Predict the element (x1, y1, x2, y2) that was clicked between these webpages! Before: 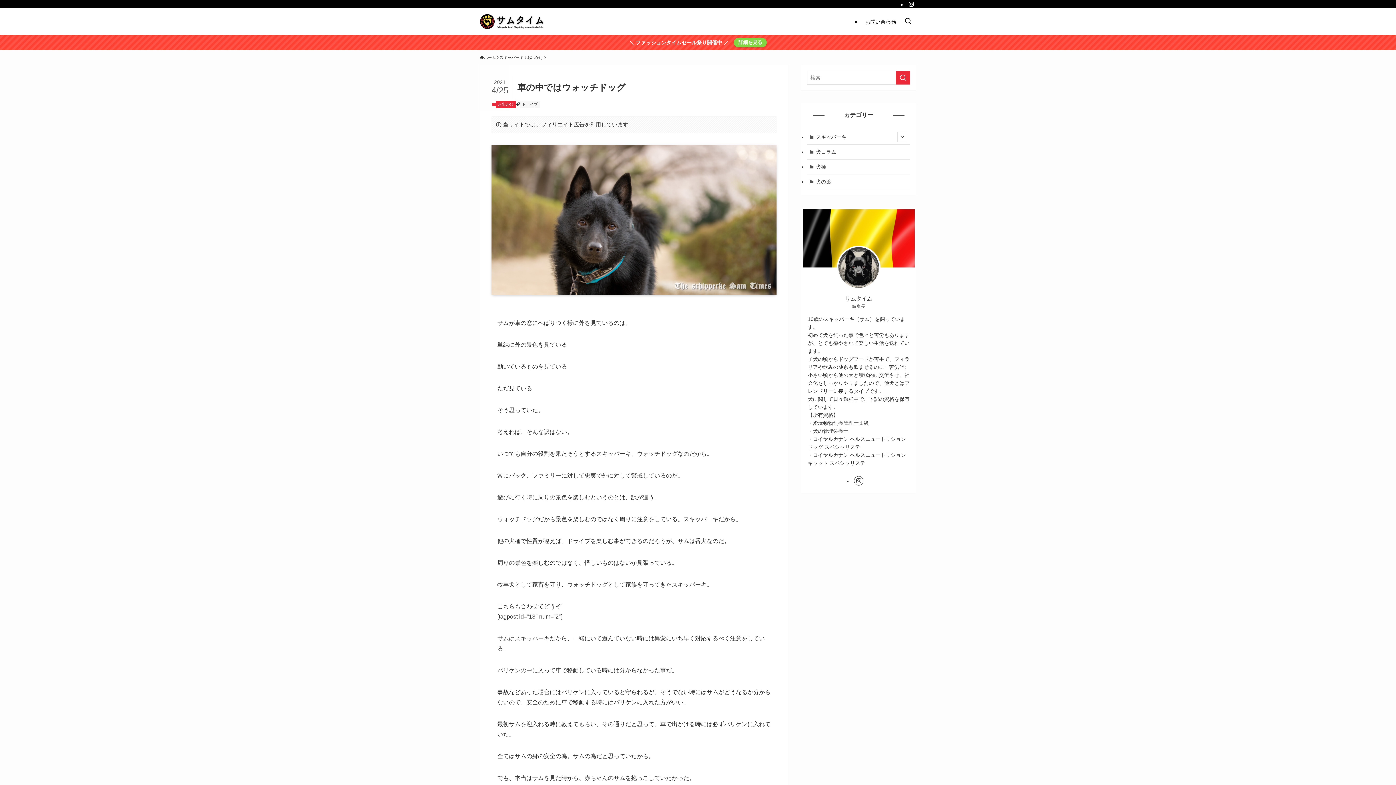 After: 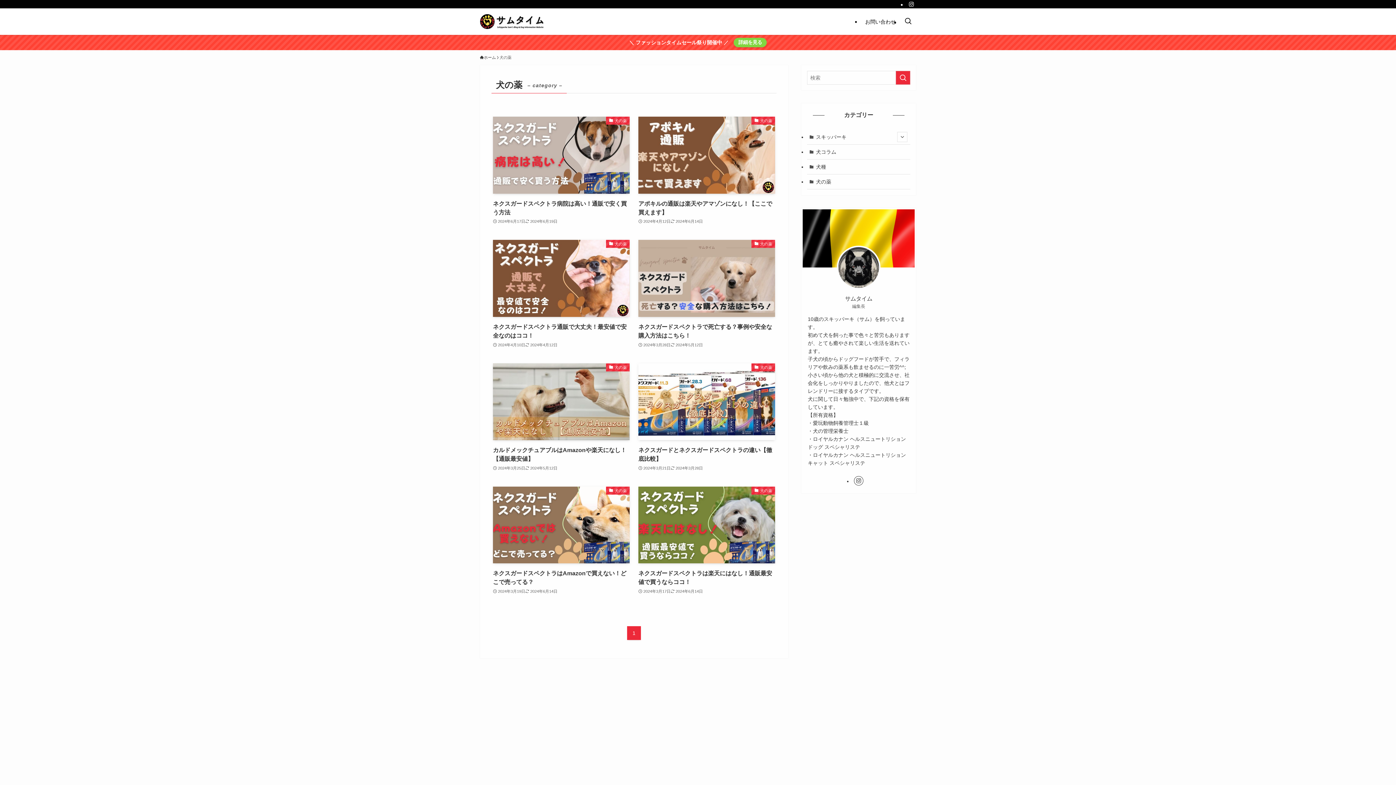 Action: label: 犬の薬 bbox: (807, 174, 910, 189)